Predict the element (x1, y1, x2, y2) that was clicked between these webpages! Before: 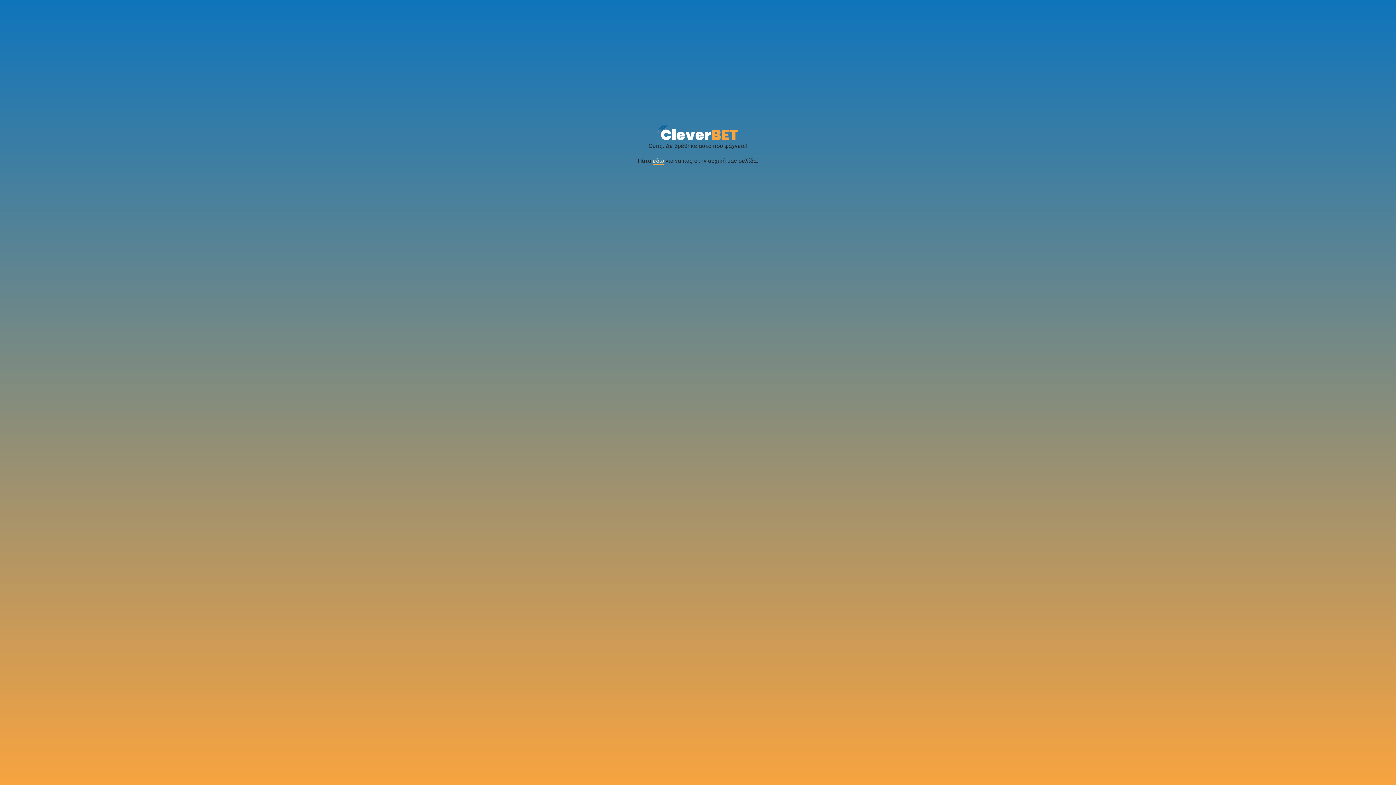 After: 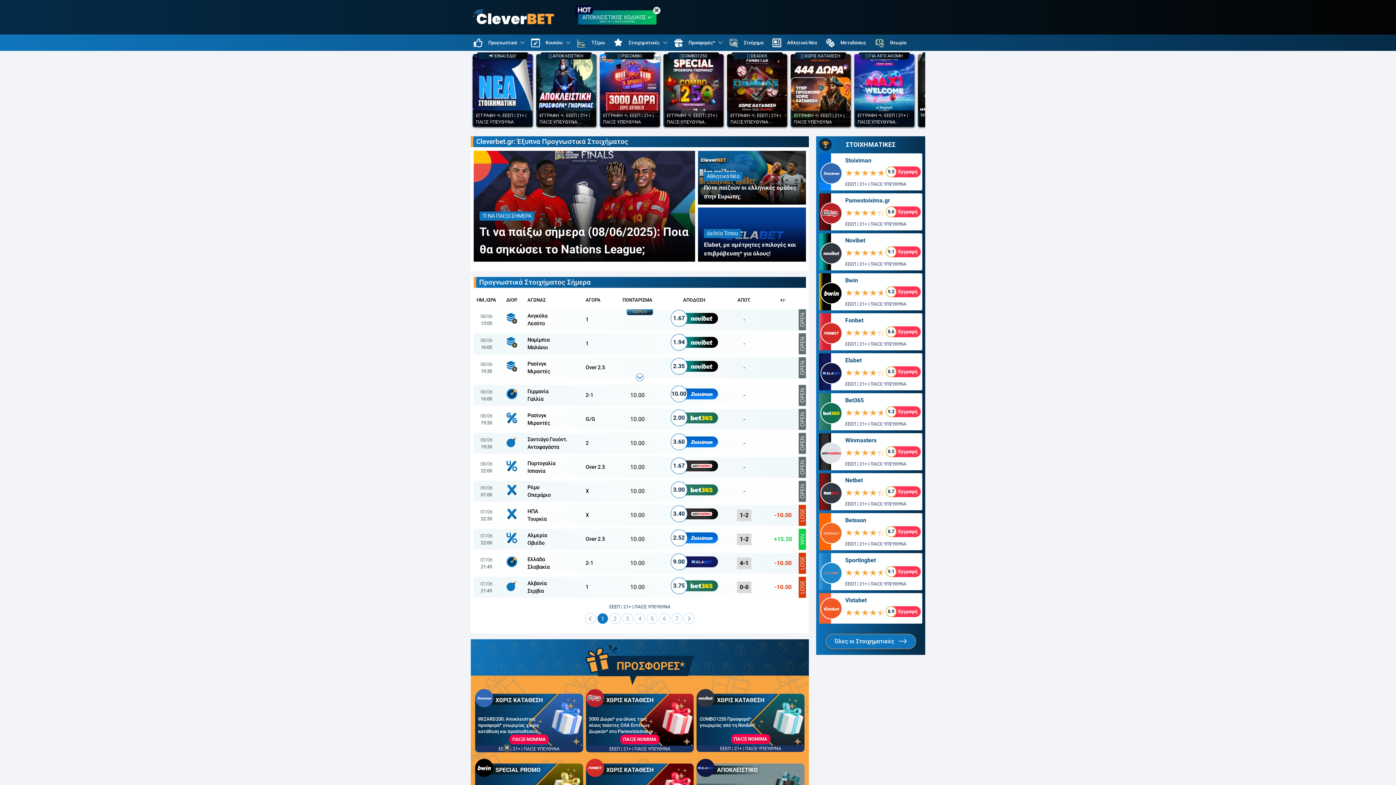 Action: label: εδώ bbox: (652, 157, 664, 164)